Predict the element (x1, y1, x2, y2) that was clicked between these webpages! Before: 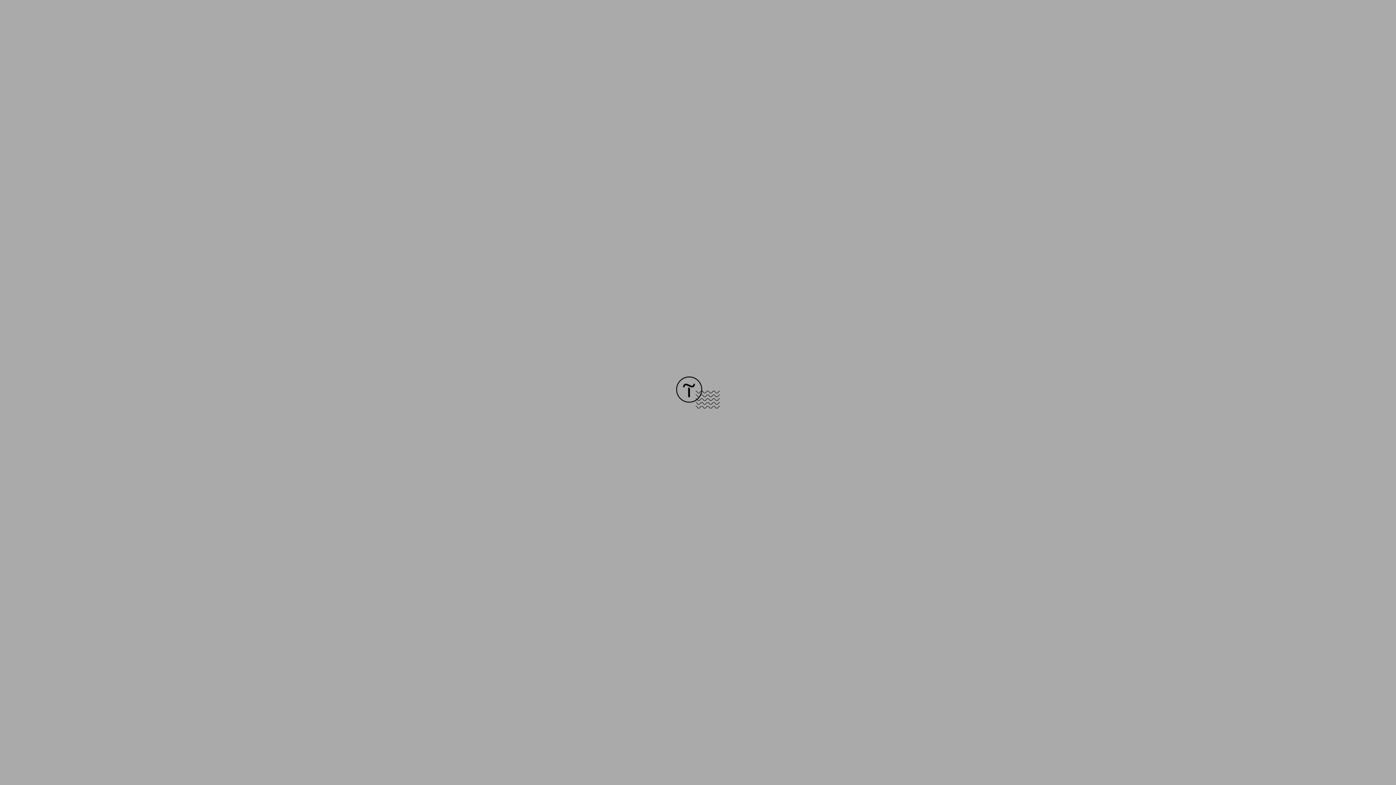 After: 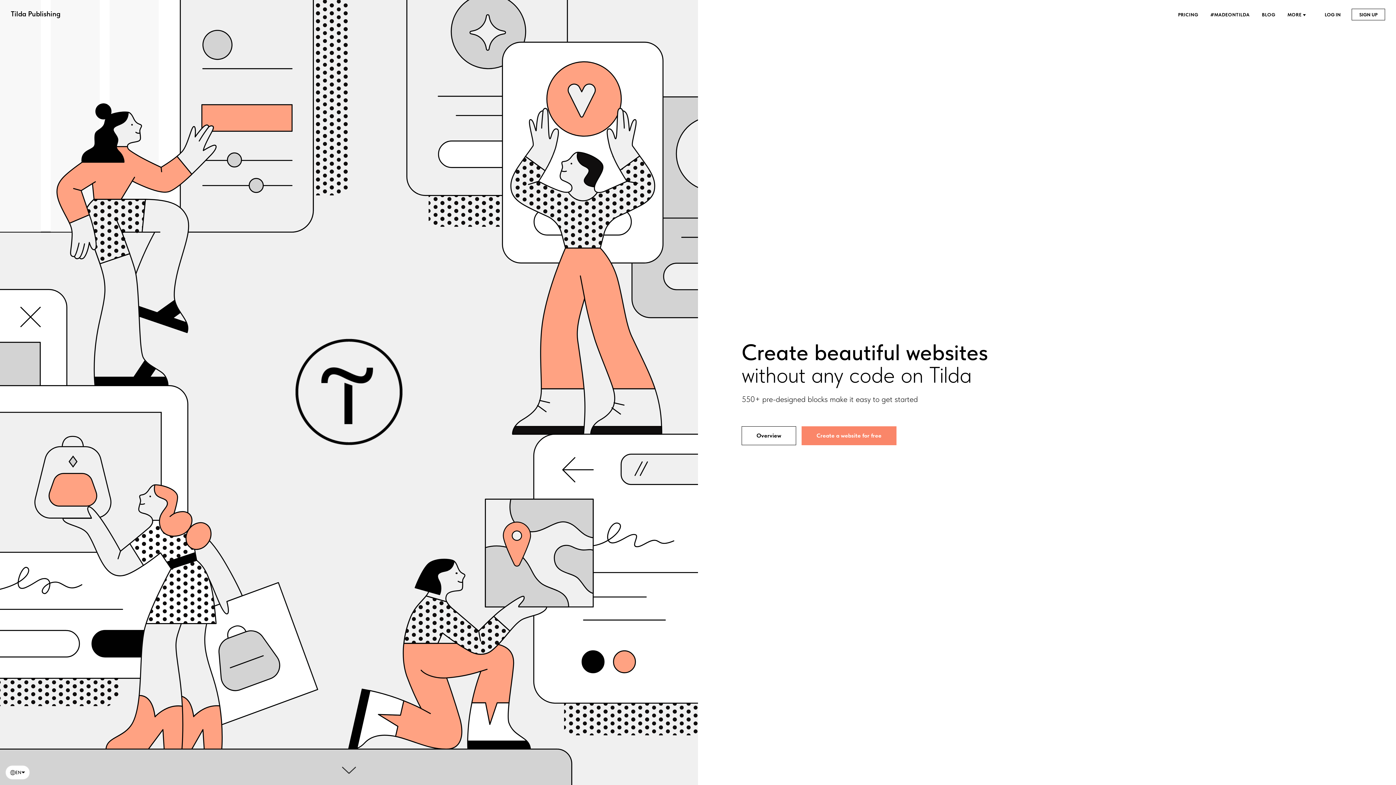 Action: bbox: (676, 403, 720, 409)